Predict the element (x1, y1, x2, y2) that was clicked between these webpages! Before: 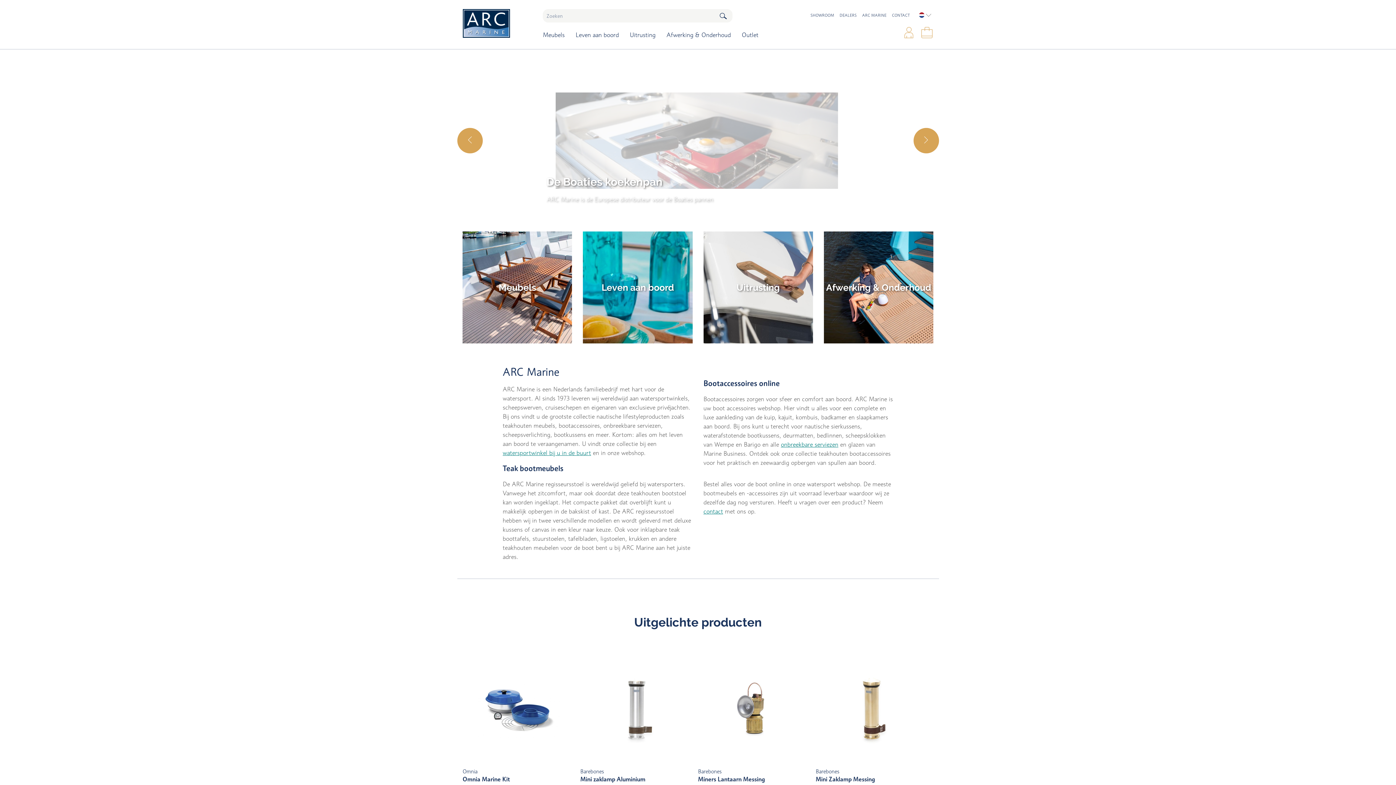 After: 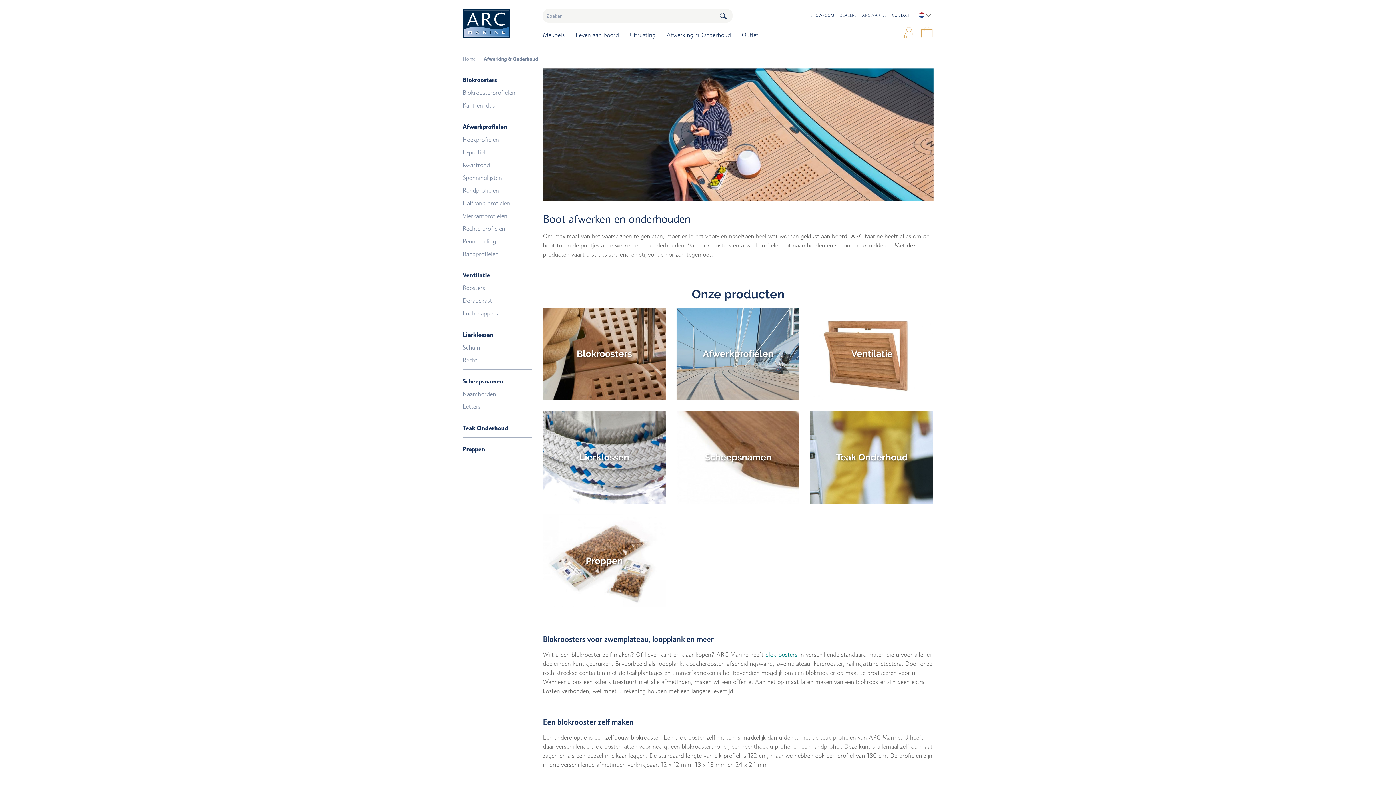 Action: label: Afwerking & Onderhoud bbox: (661, 26, 736, 40)